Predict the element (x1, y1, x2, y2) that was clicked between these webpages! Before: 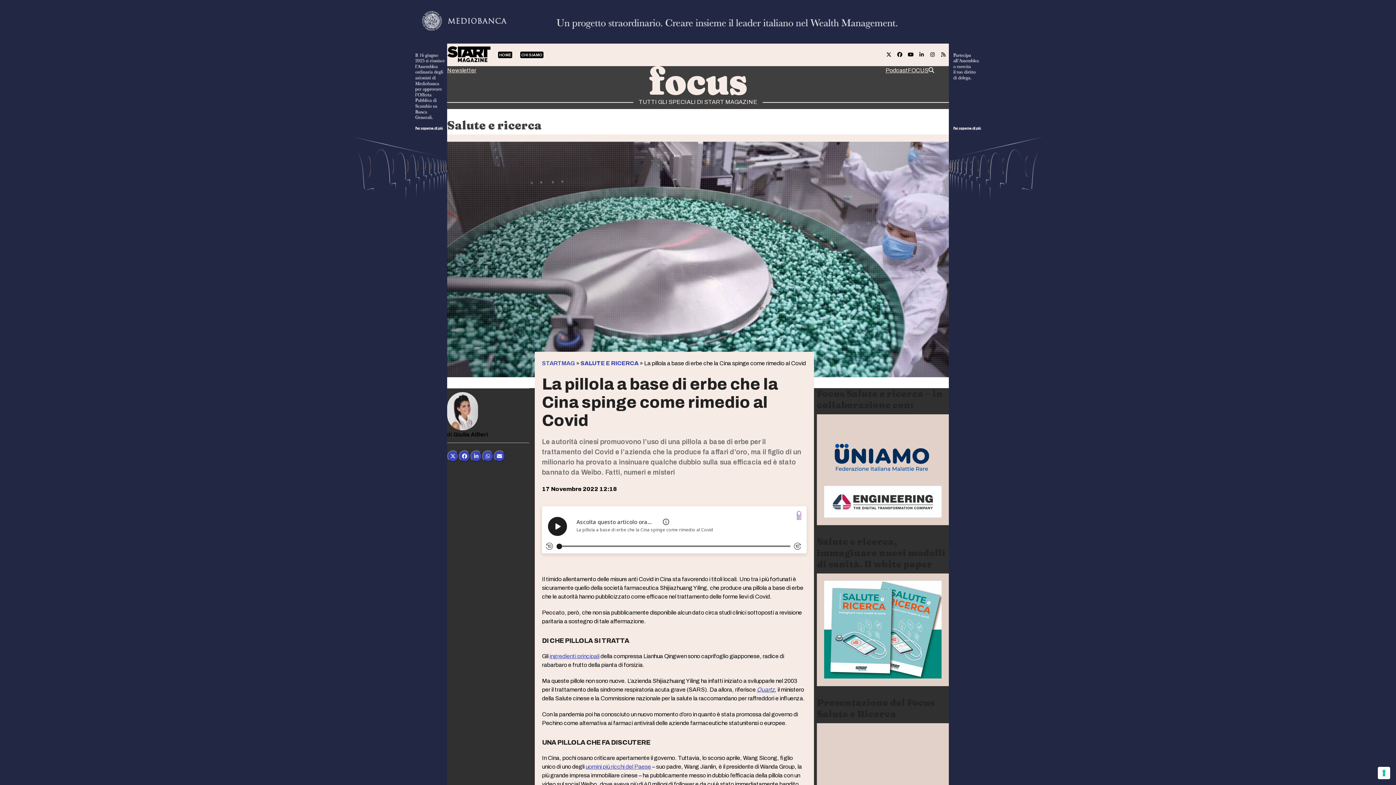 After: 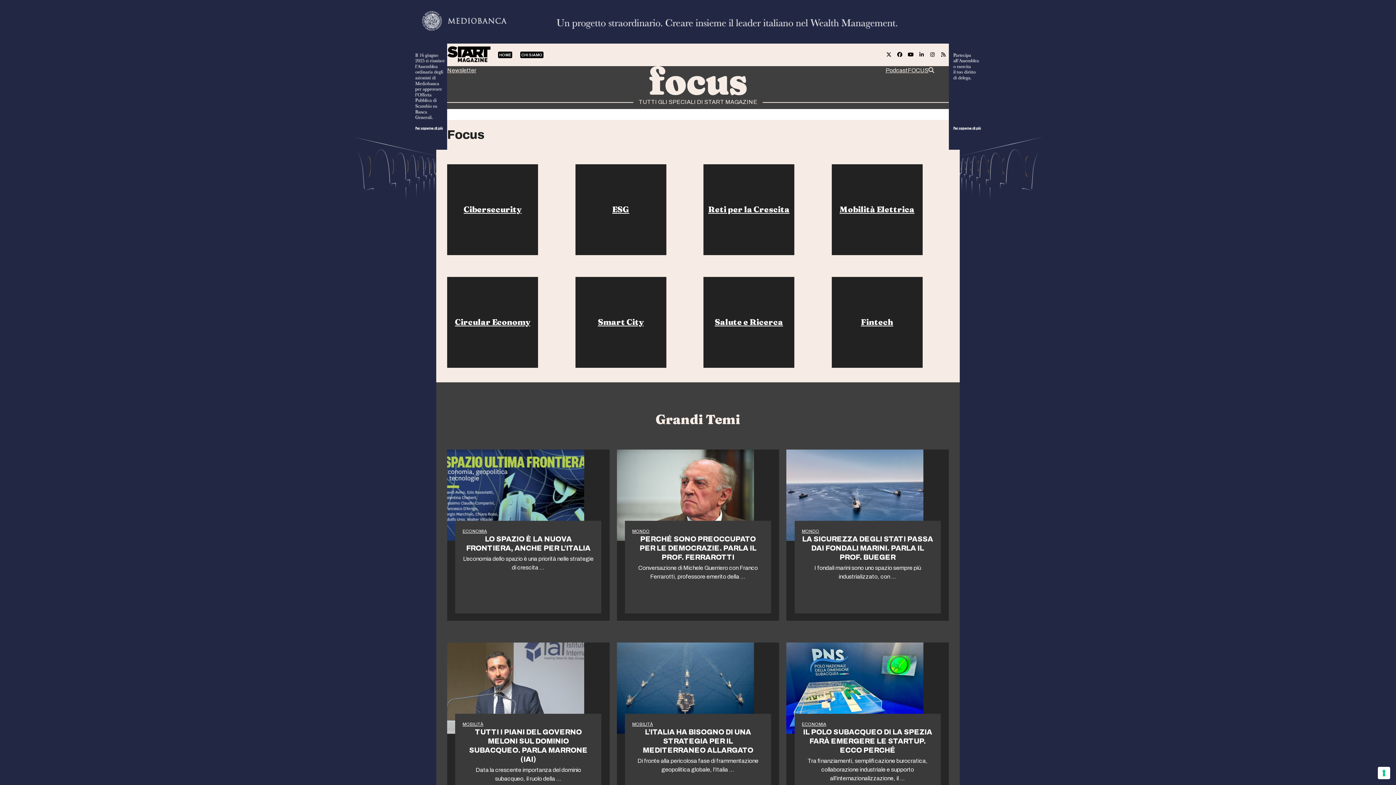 Action: bbox: (649, 77, 746, 83)